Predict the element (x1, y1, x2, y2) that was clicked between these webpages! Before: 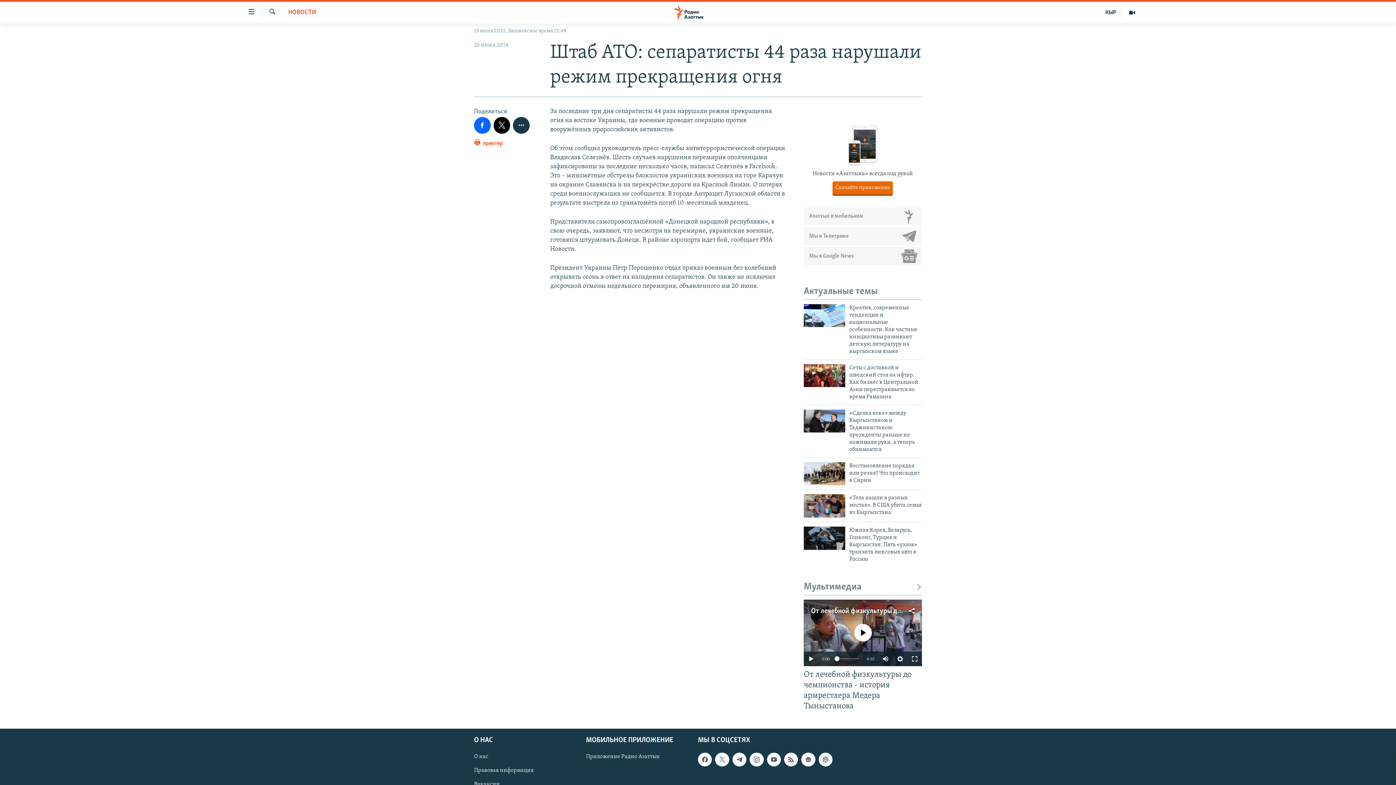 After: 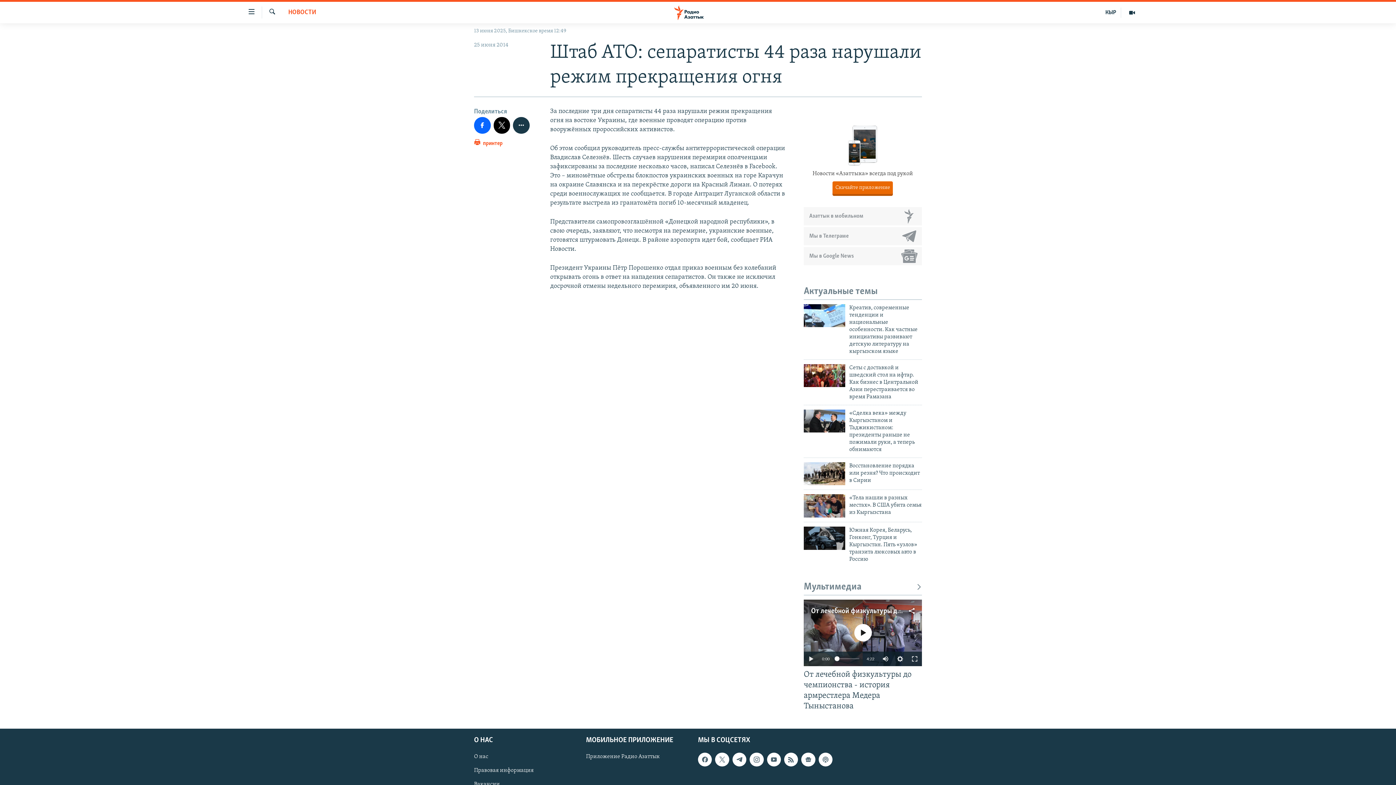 Action: bbox: (834, 656, 839, 661)